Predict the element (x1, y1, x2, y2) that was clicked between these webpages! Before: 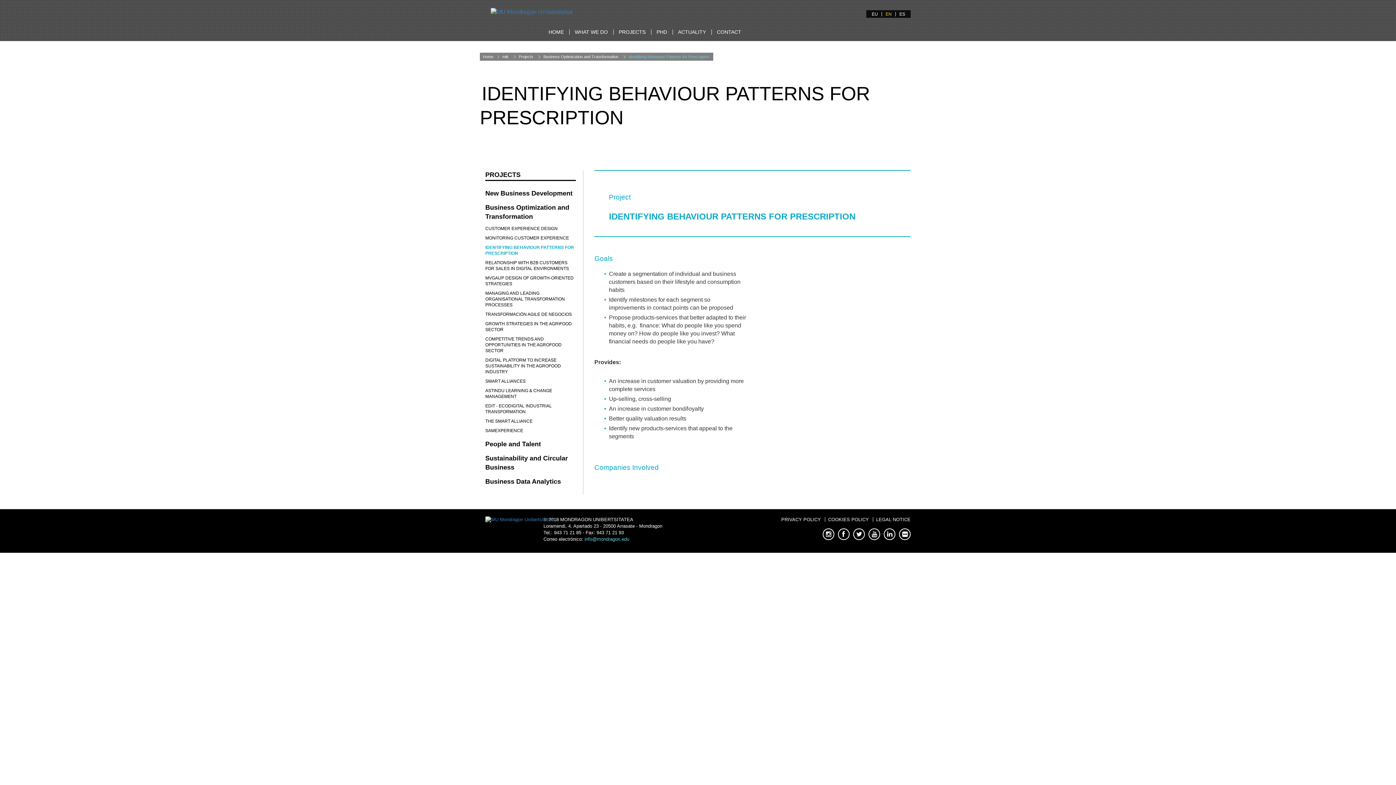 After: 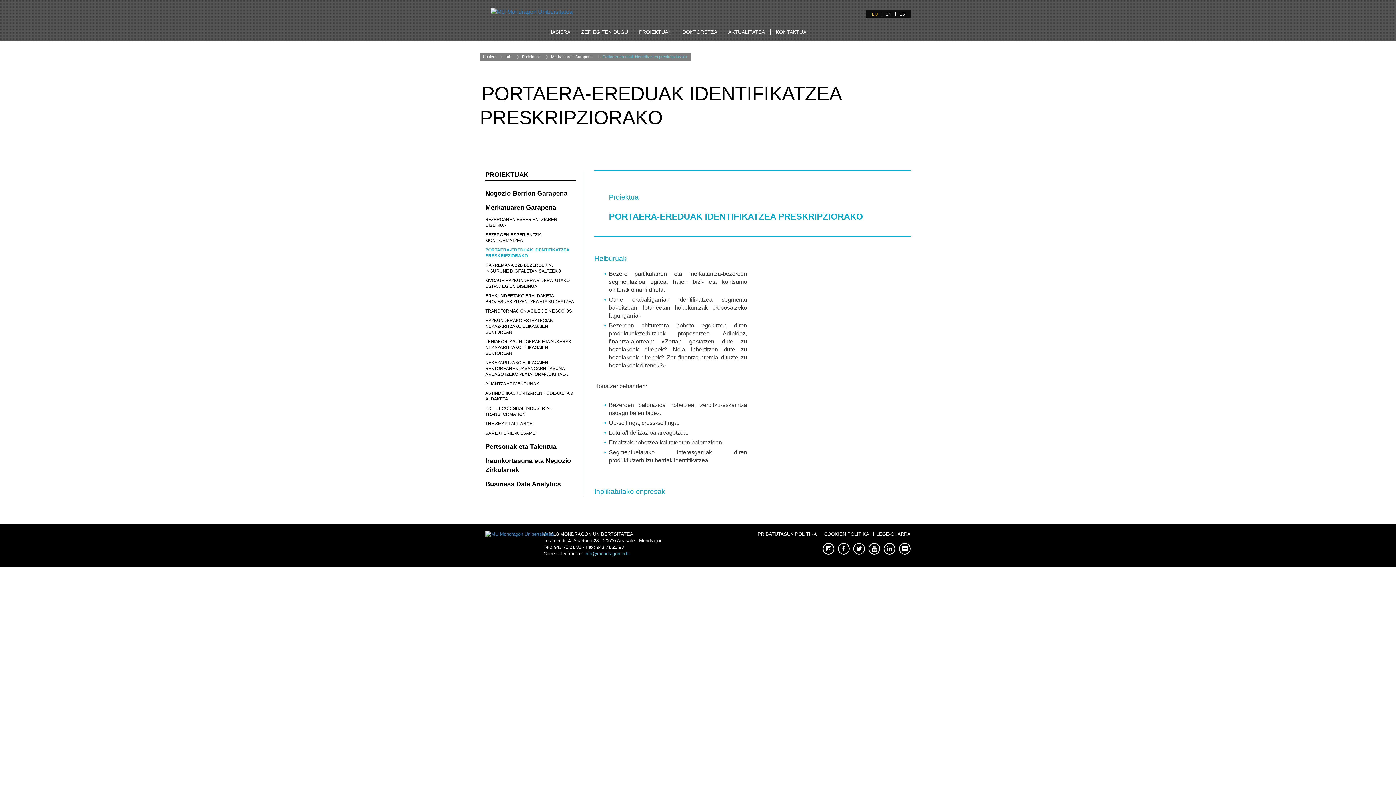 Action: label: EU bbox: (870, 12, 879, 16)